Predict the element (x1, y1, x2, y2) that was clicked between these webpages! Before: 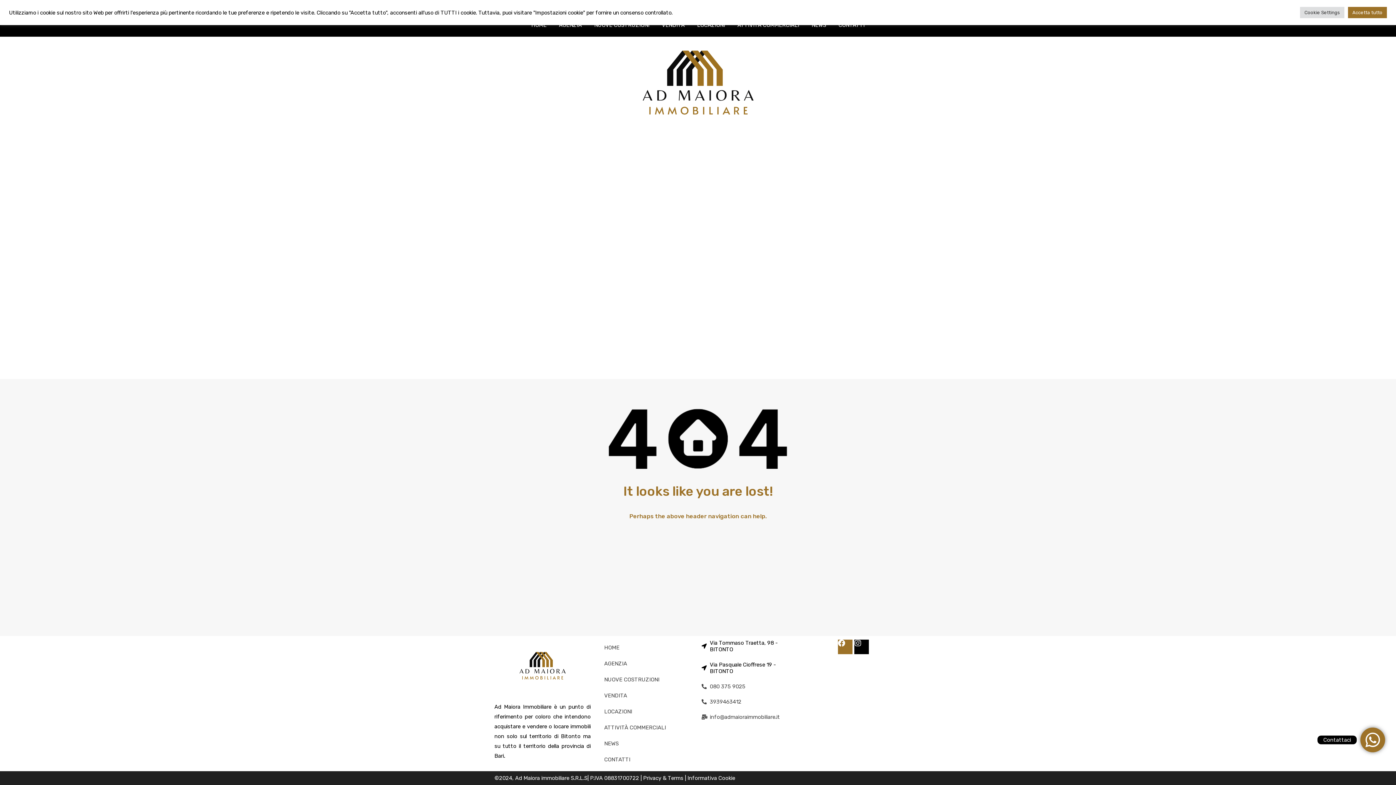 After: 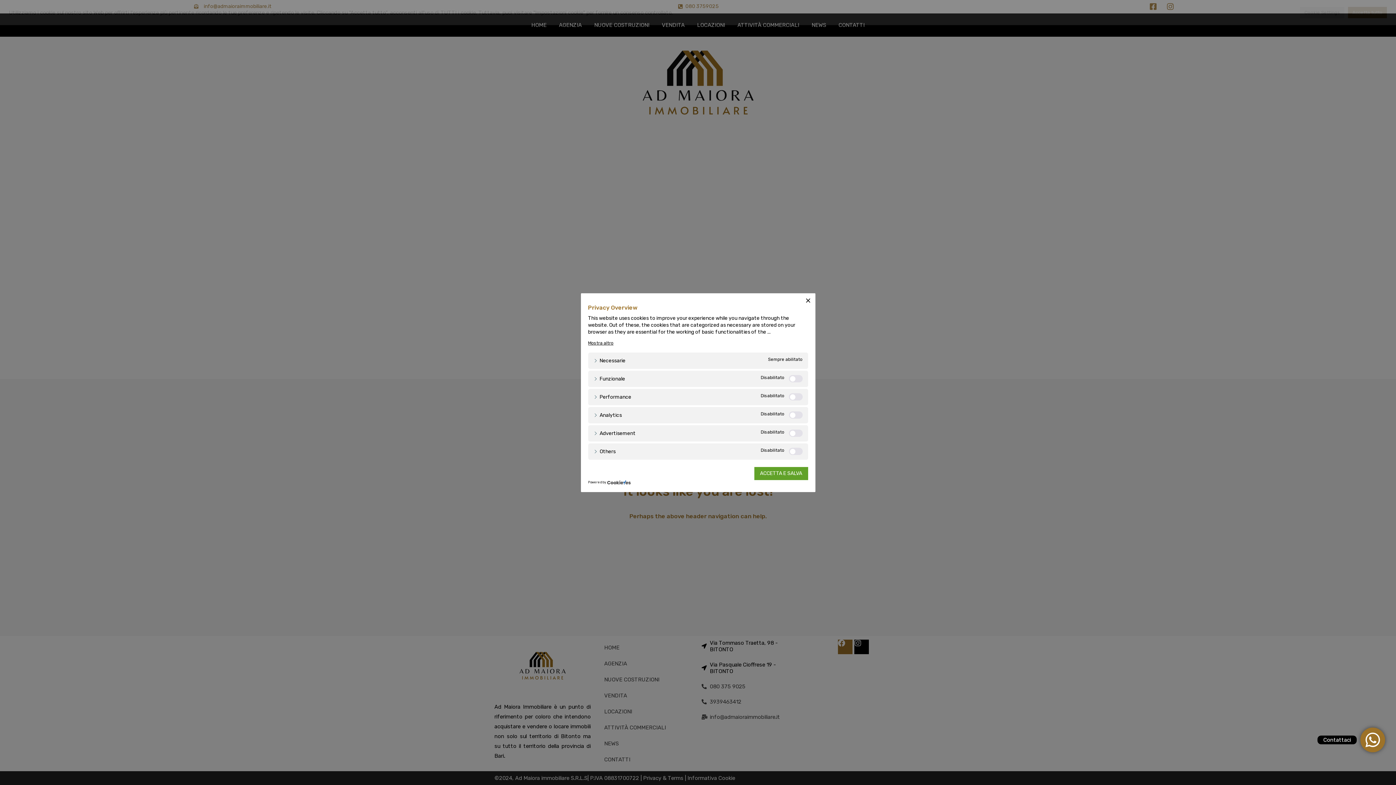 Action: label: Cookie Settings bbox: (1300, 6, 1344, 18)